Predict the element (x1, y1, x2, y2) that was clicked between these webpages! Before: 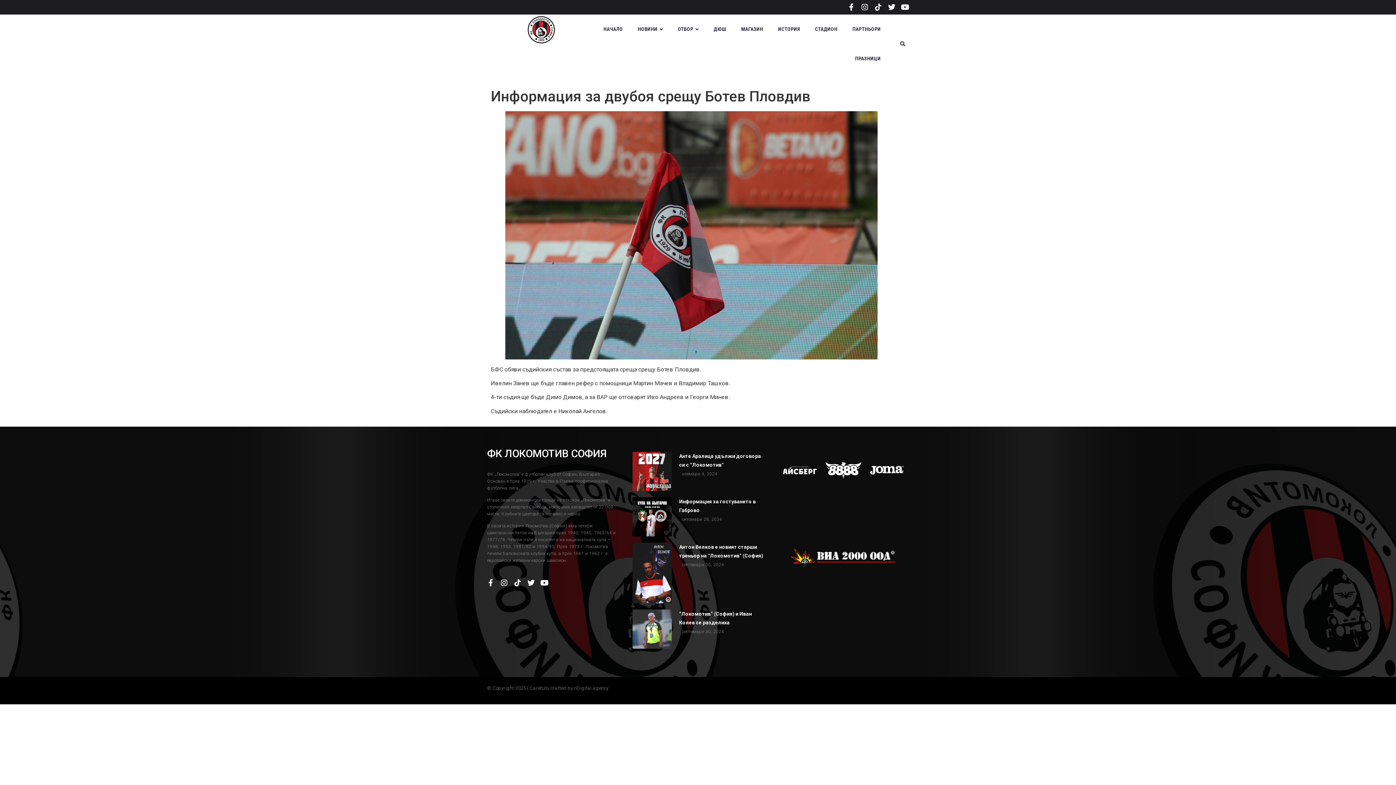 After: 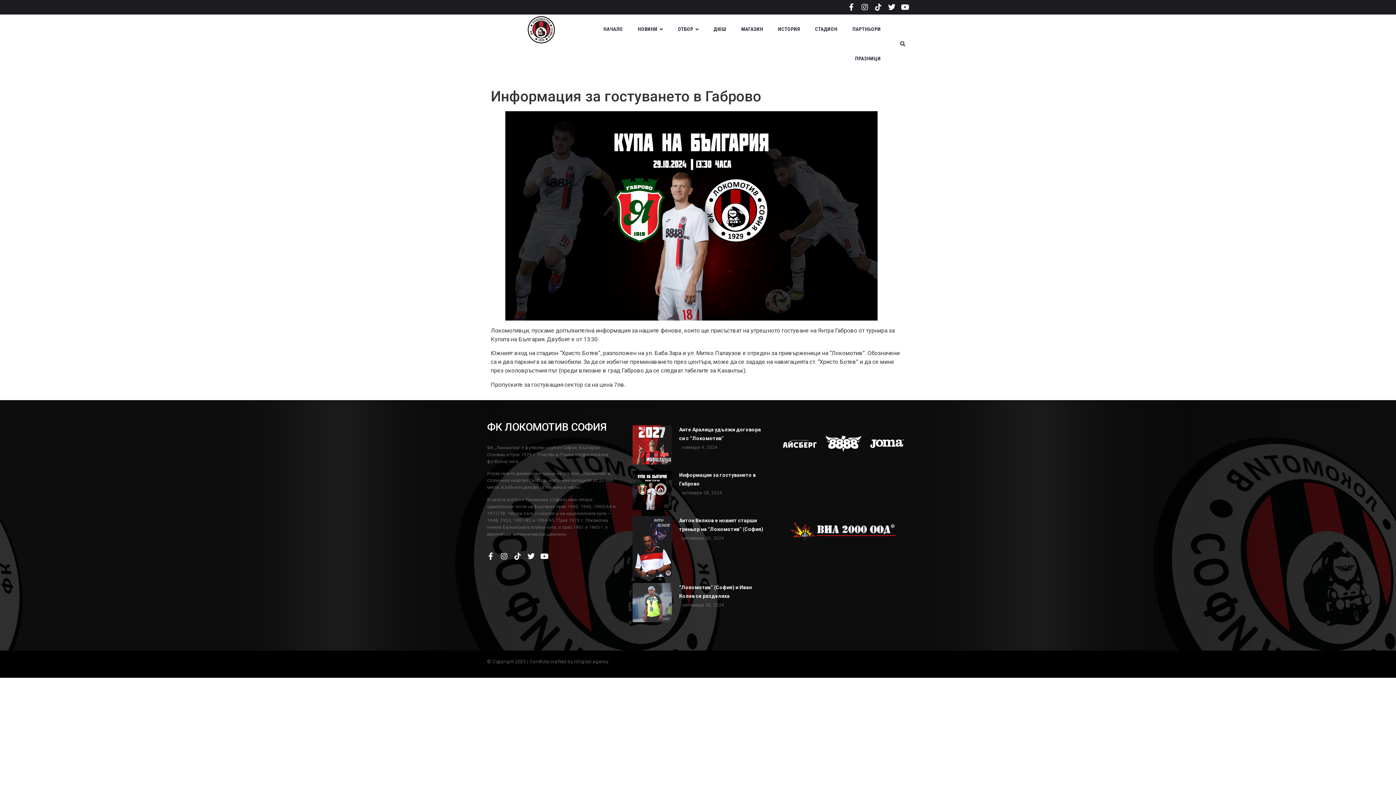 Action: bbox: (632, 497, 671, 536)